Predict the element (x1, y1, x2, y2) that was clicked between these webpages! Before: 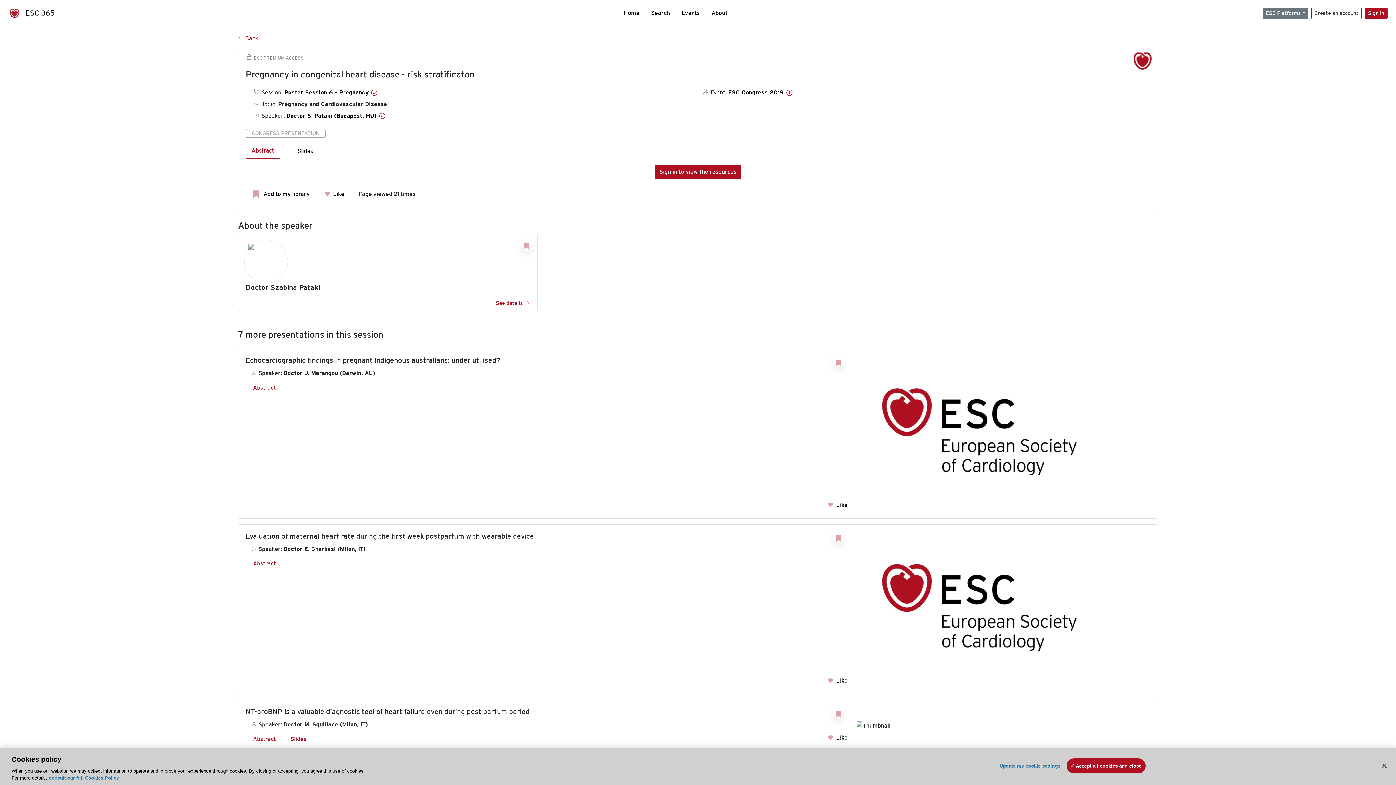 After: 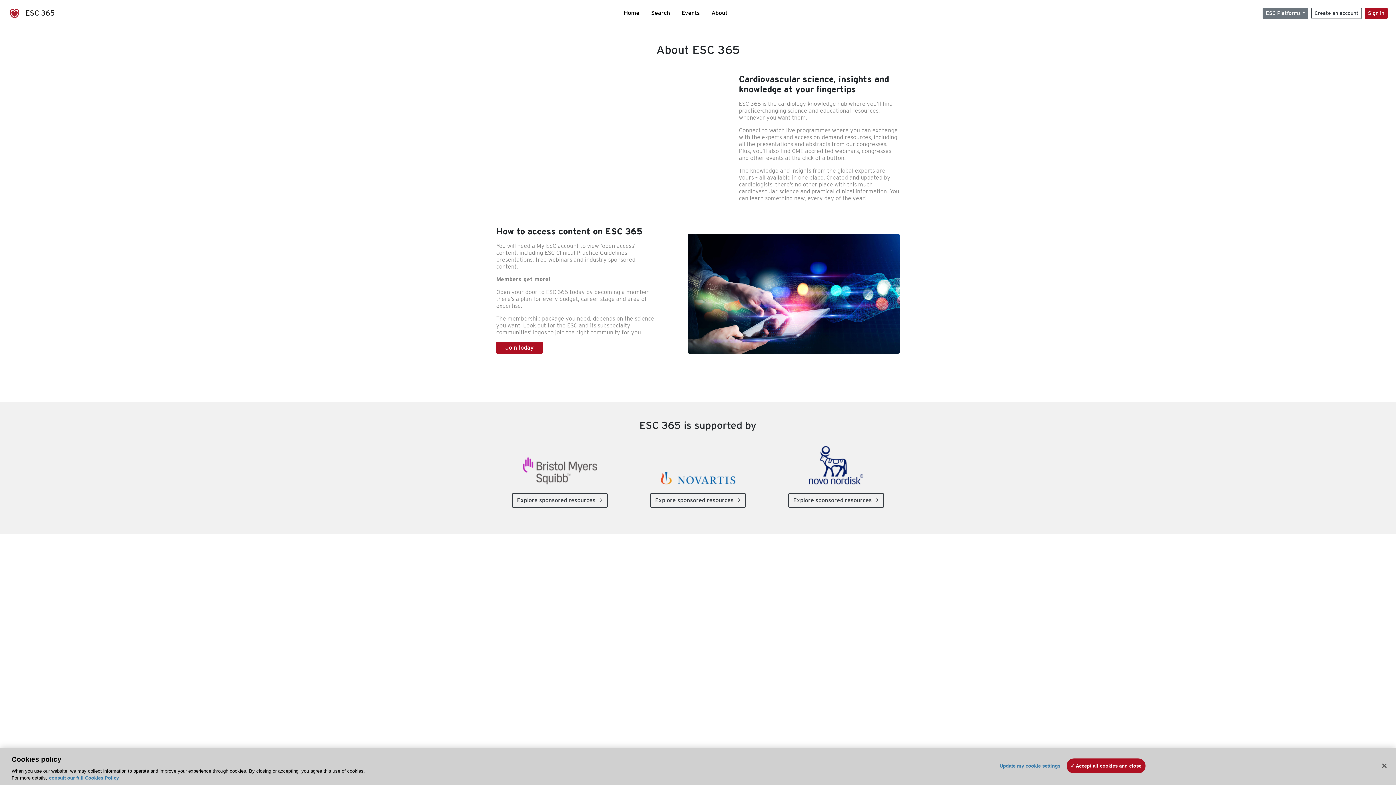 Action: bbox: (705, 8, 733, 17) label: About